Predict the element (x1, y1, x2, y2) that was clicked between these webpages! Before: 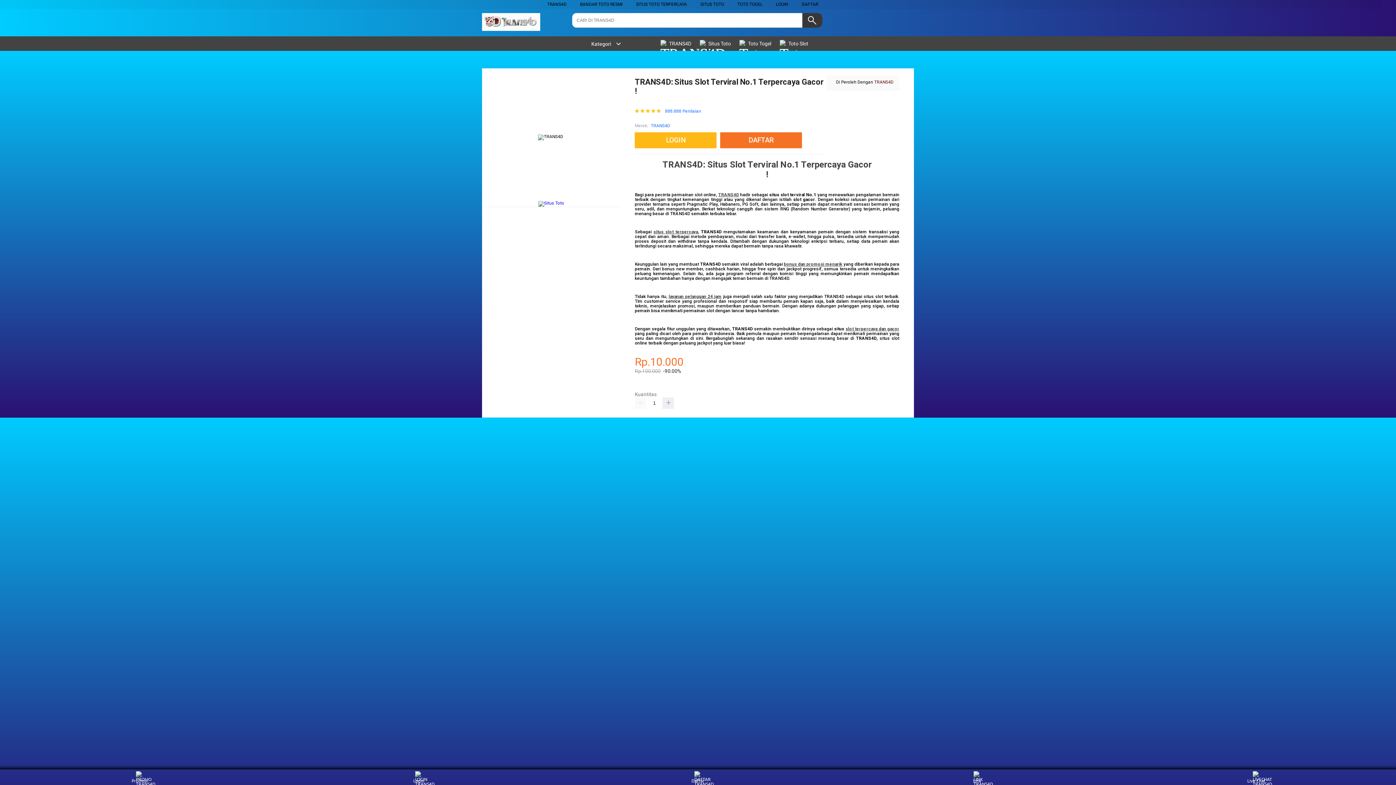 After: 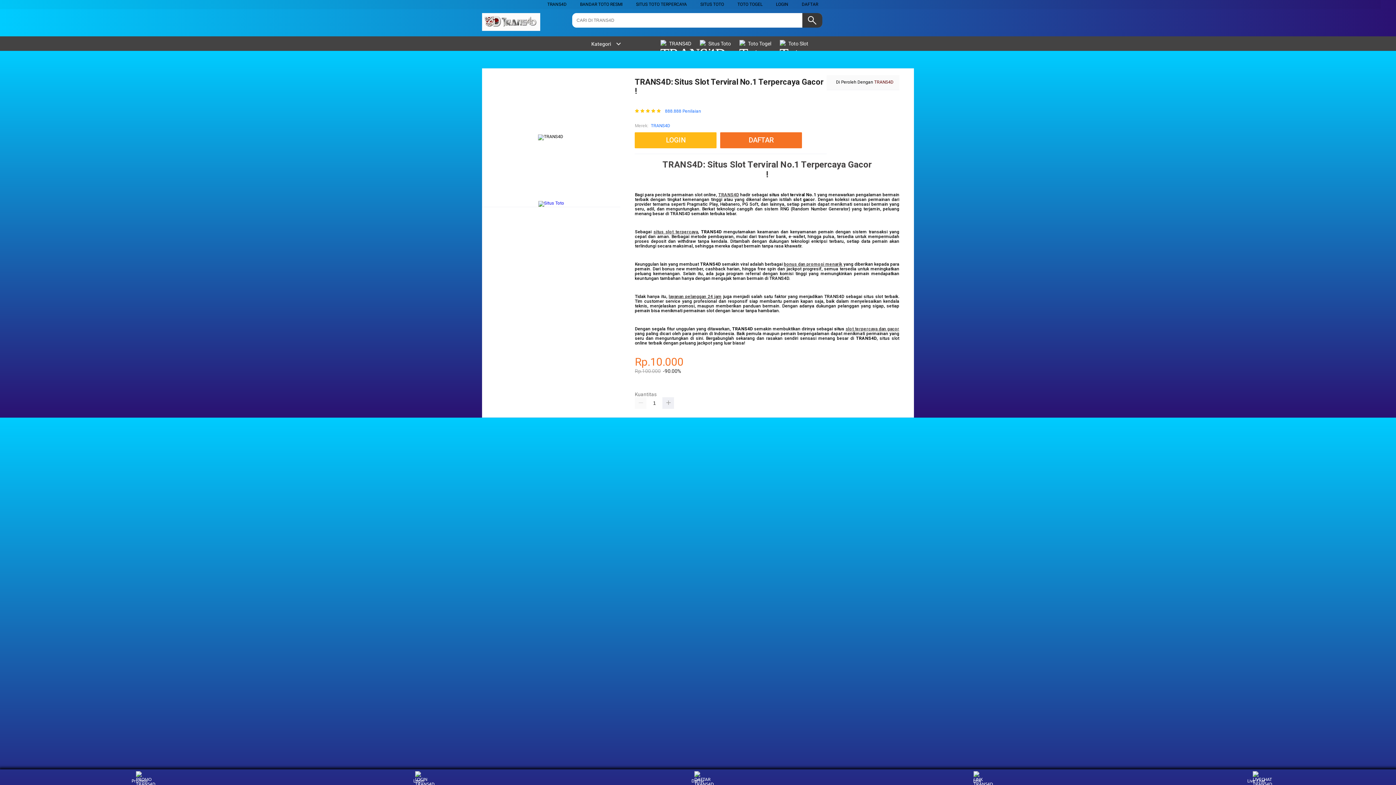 Action: bbox: (718, 192, 739, 197) label: TRANS4D